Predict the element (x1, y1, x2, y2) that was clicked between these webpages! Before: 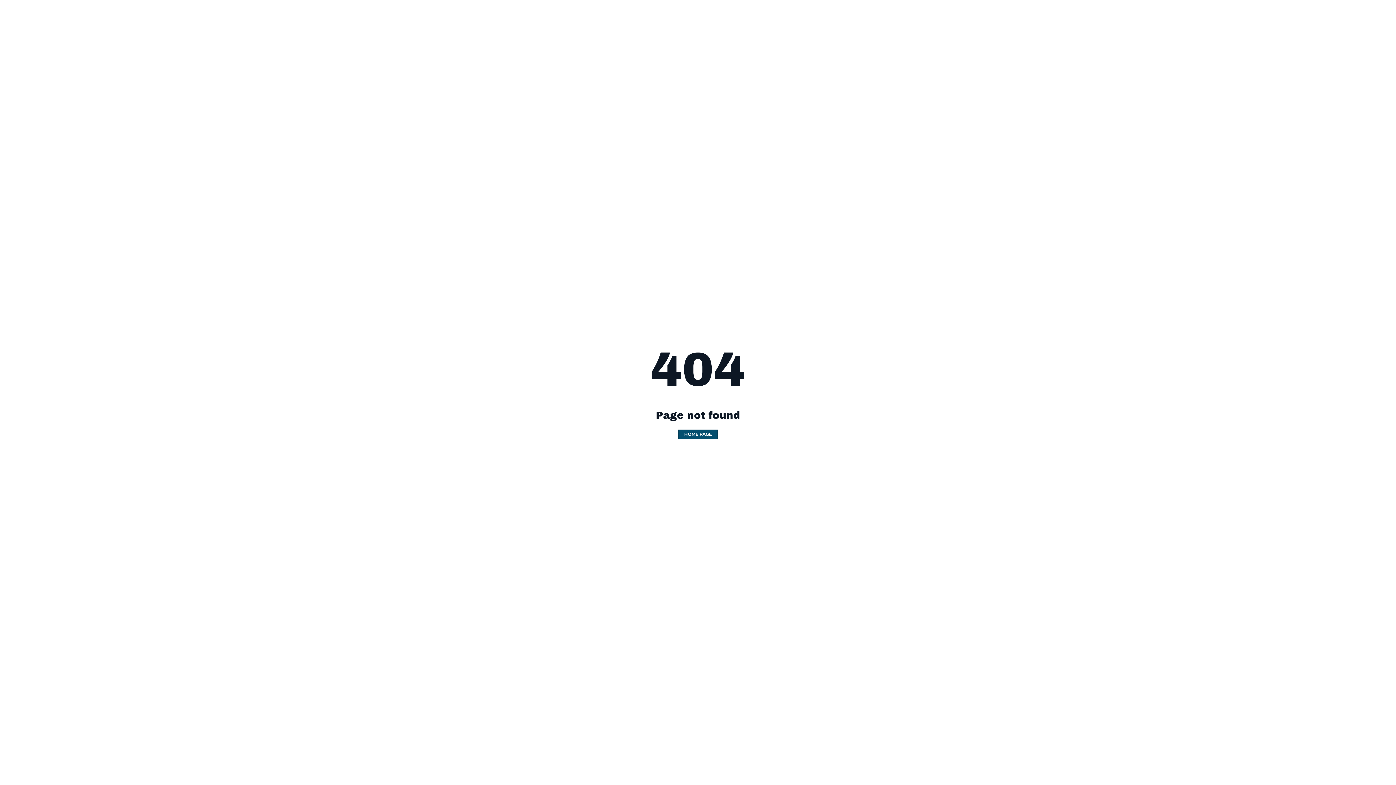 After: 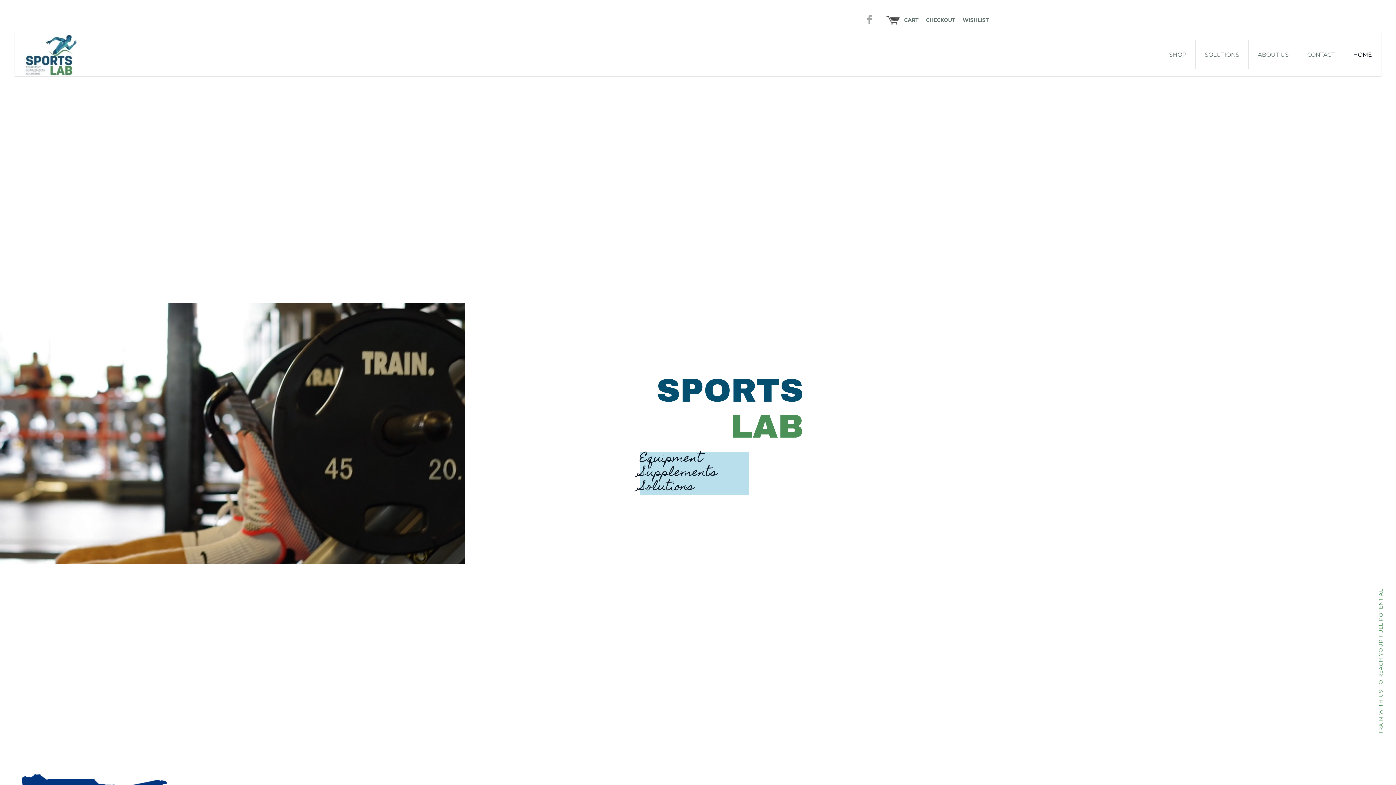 Action: bbox: (678, 429, 717, 439) label: HOME PAGE